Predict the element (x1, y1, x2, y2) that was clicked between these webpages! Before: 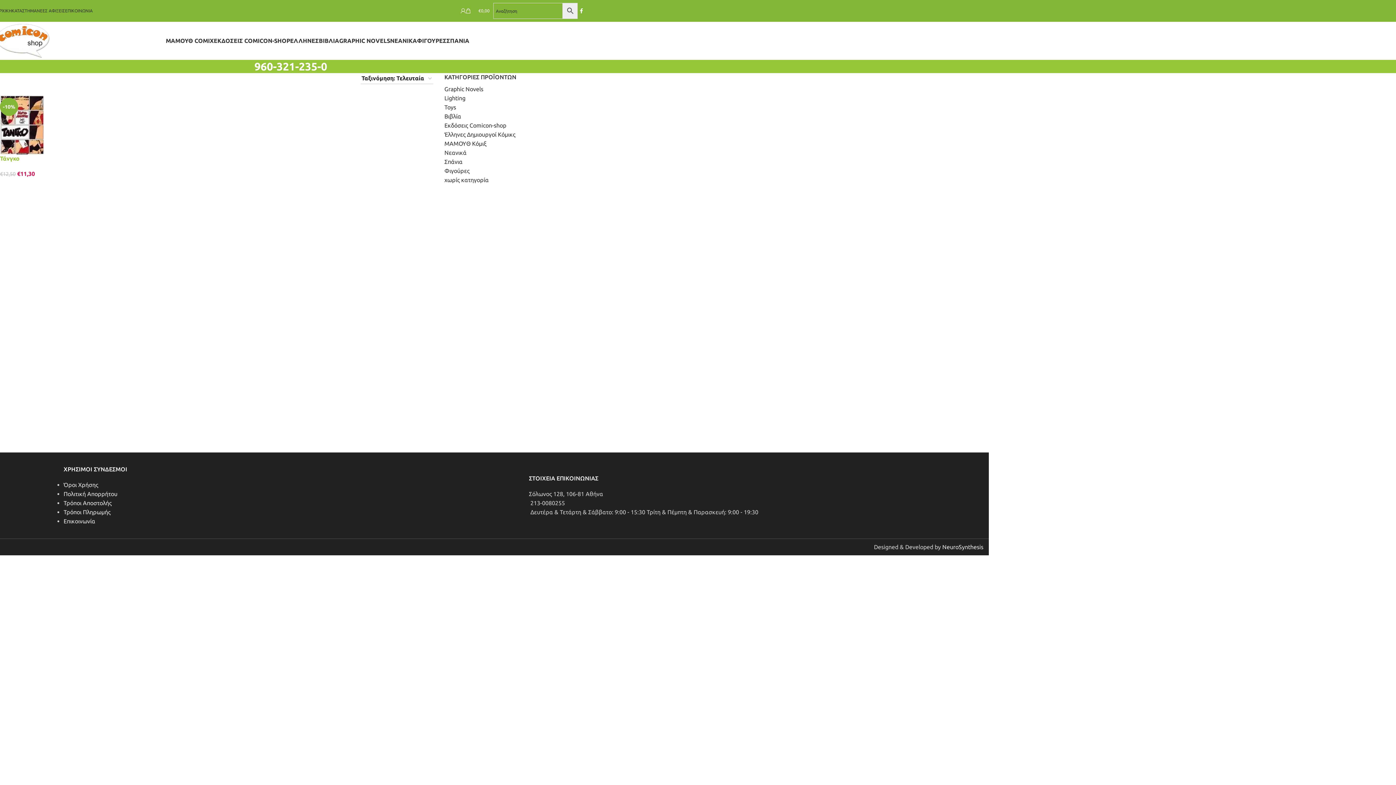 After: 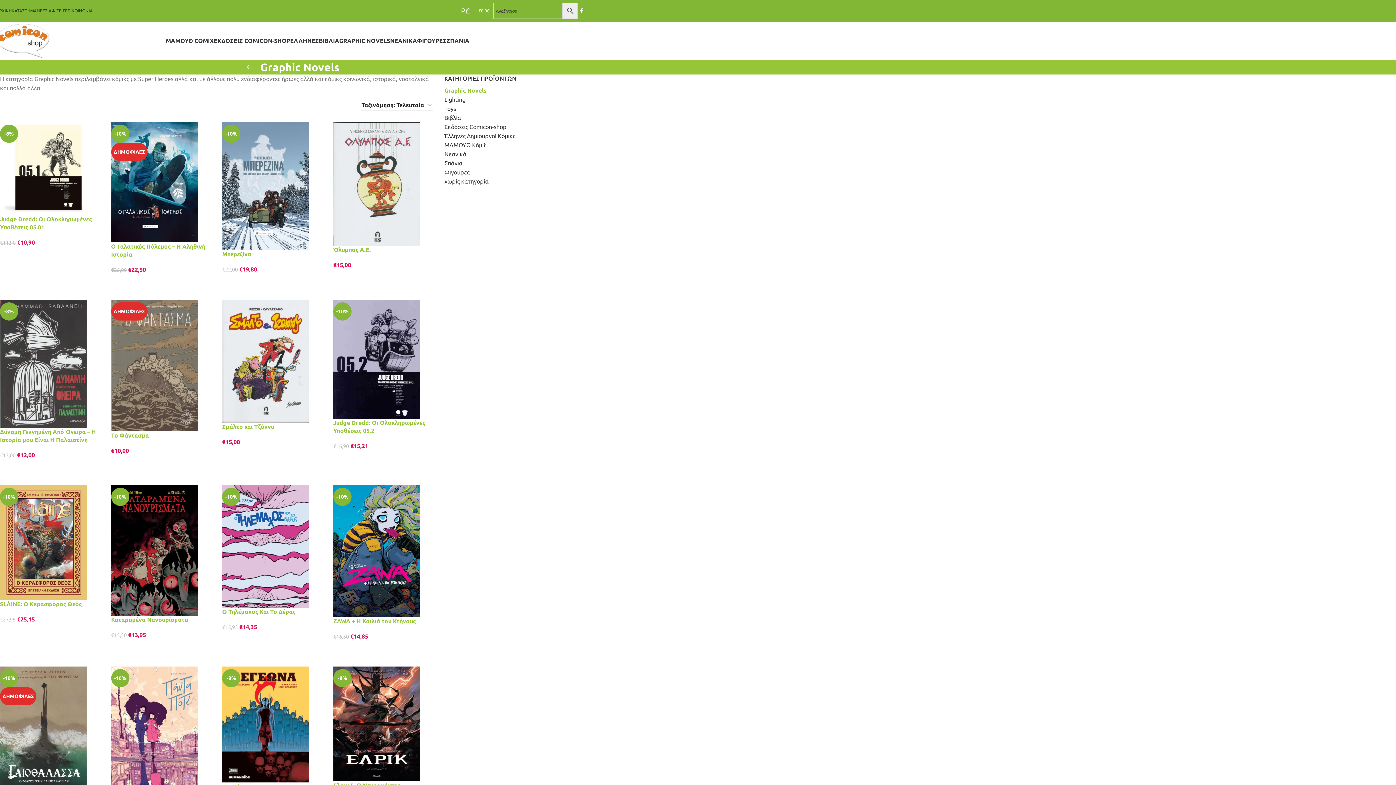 Action: bbox: (444, 84, 581, 93) label: Graphic Novels